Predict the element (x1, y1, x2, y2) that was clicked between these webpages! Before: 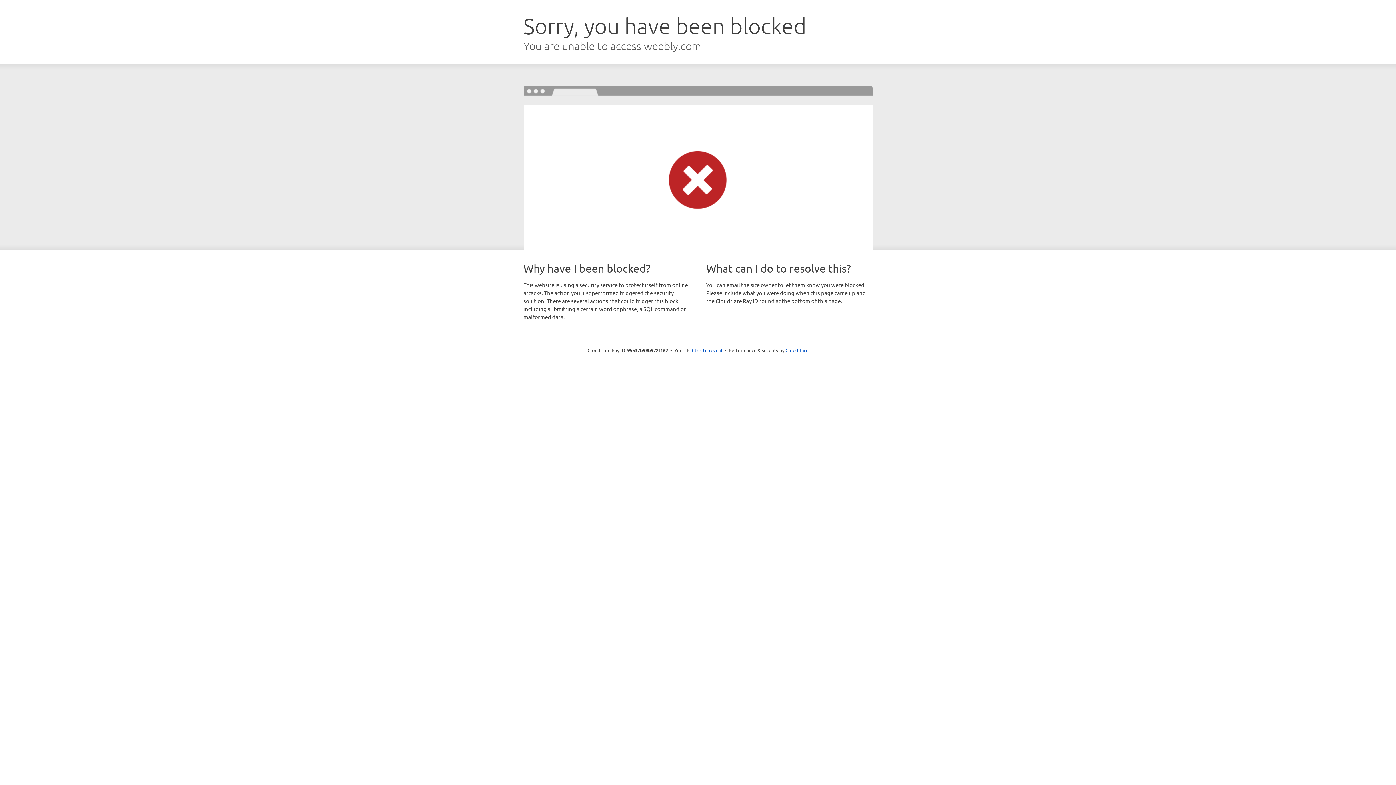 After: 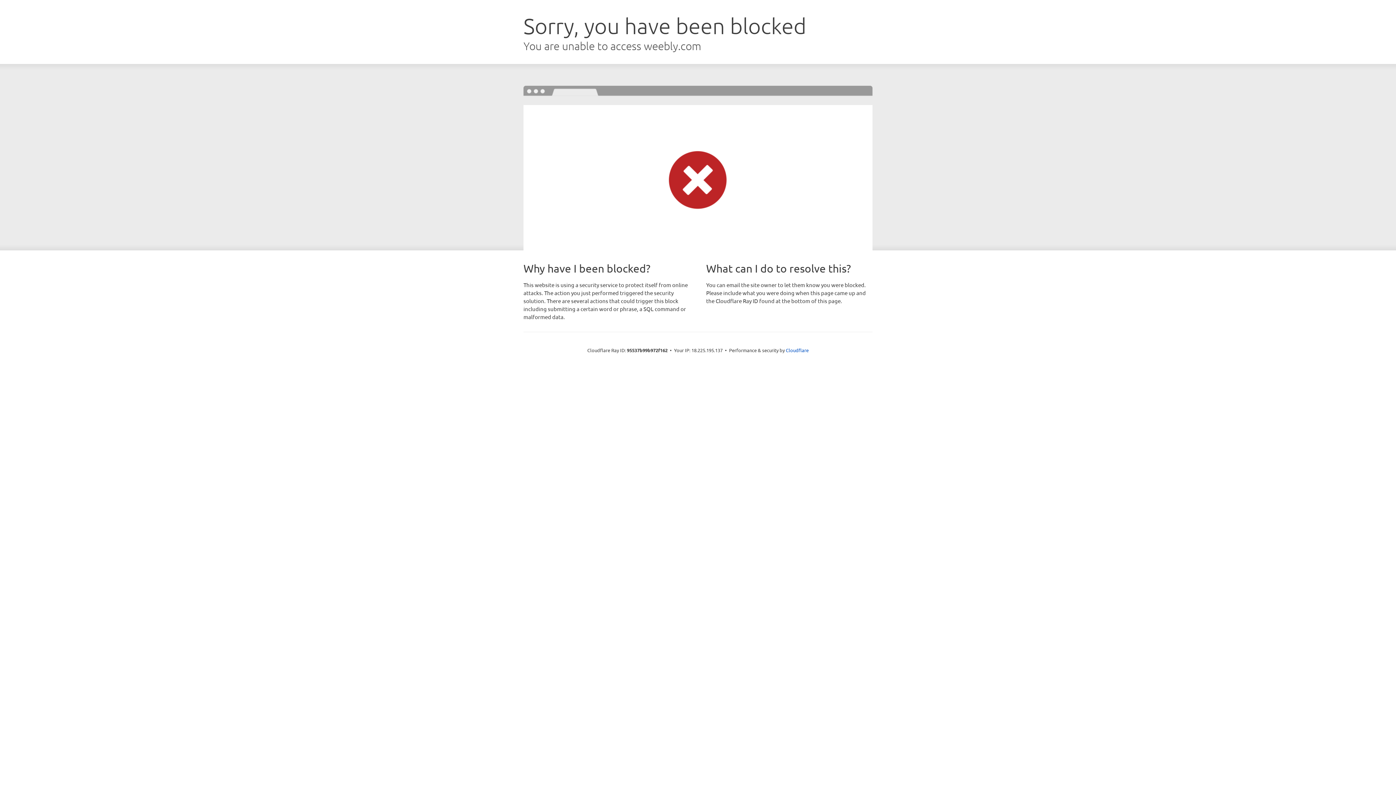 Action: label: Click to reveal bbox: (692, 346, 722, 353)